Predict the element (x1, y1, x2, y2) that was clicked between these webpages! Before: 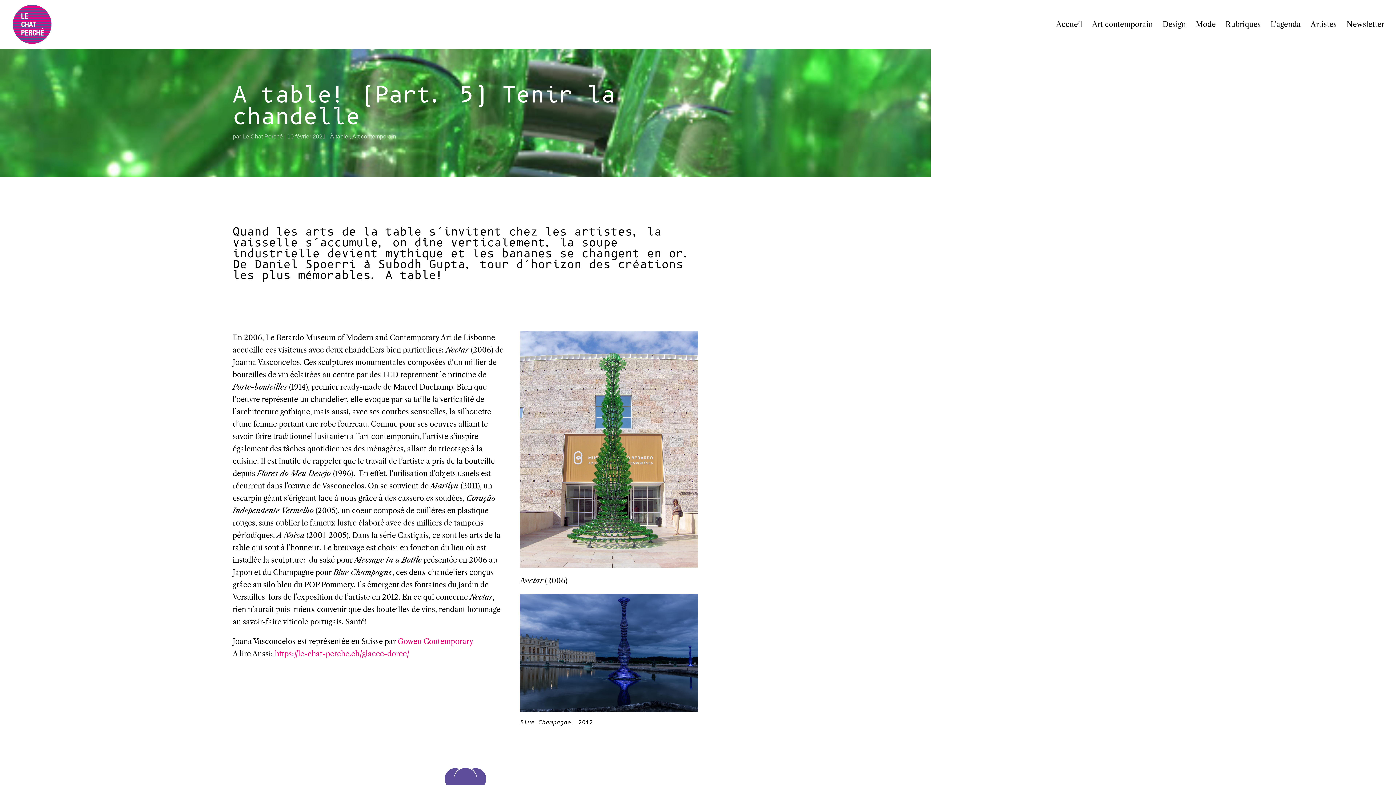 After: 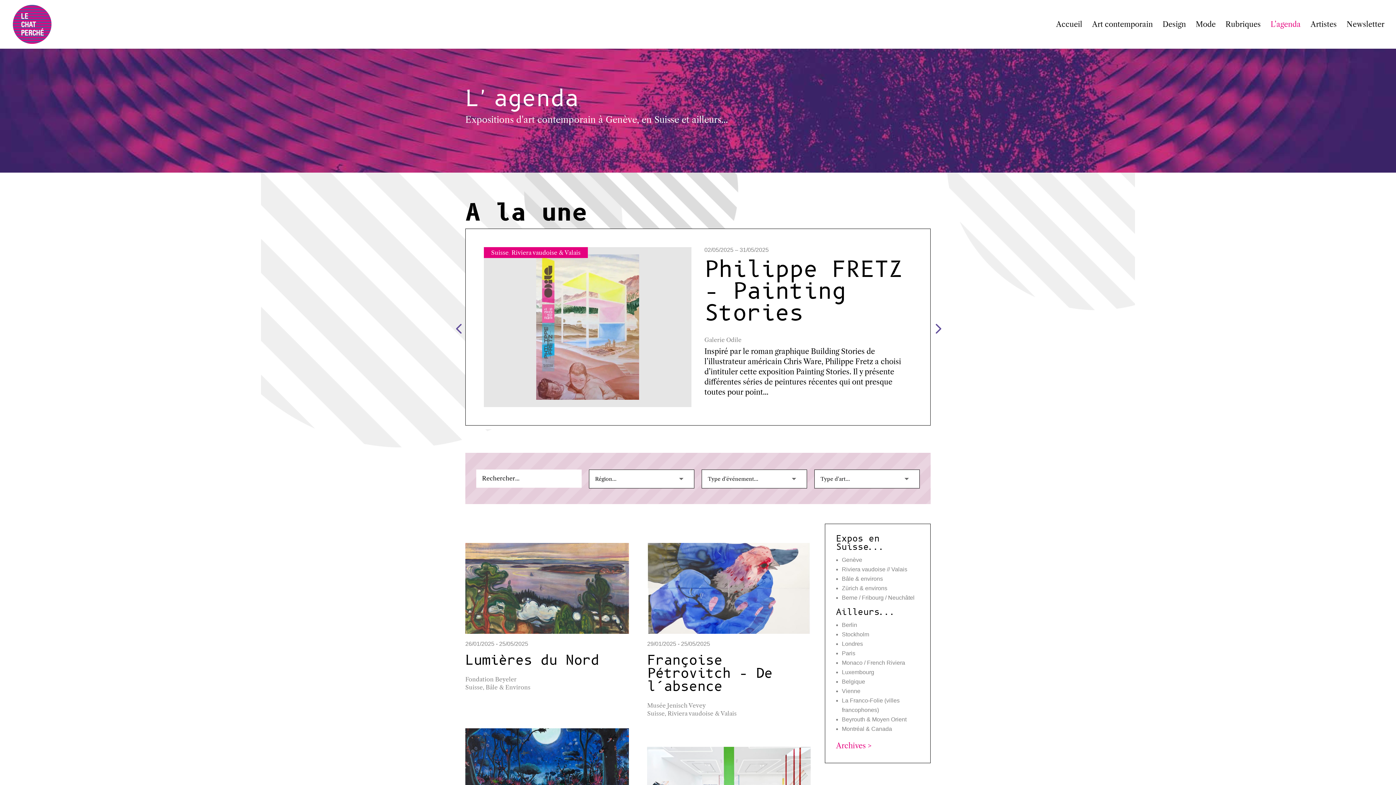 Action: label: L’agenda bbox: (1270, 21, 1301, 48)